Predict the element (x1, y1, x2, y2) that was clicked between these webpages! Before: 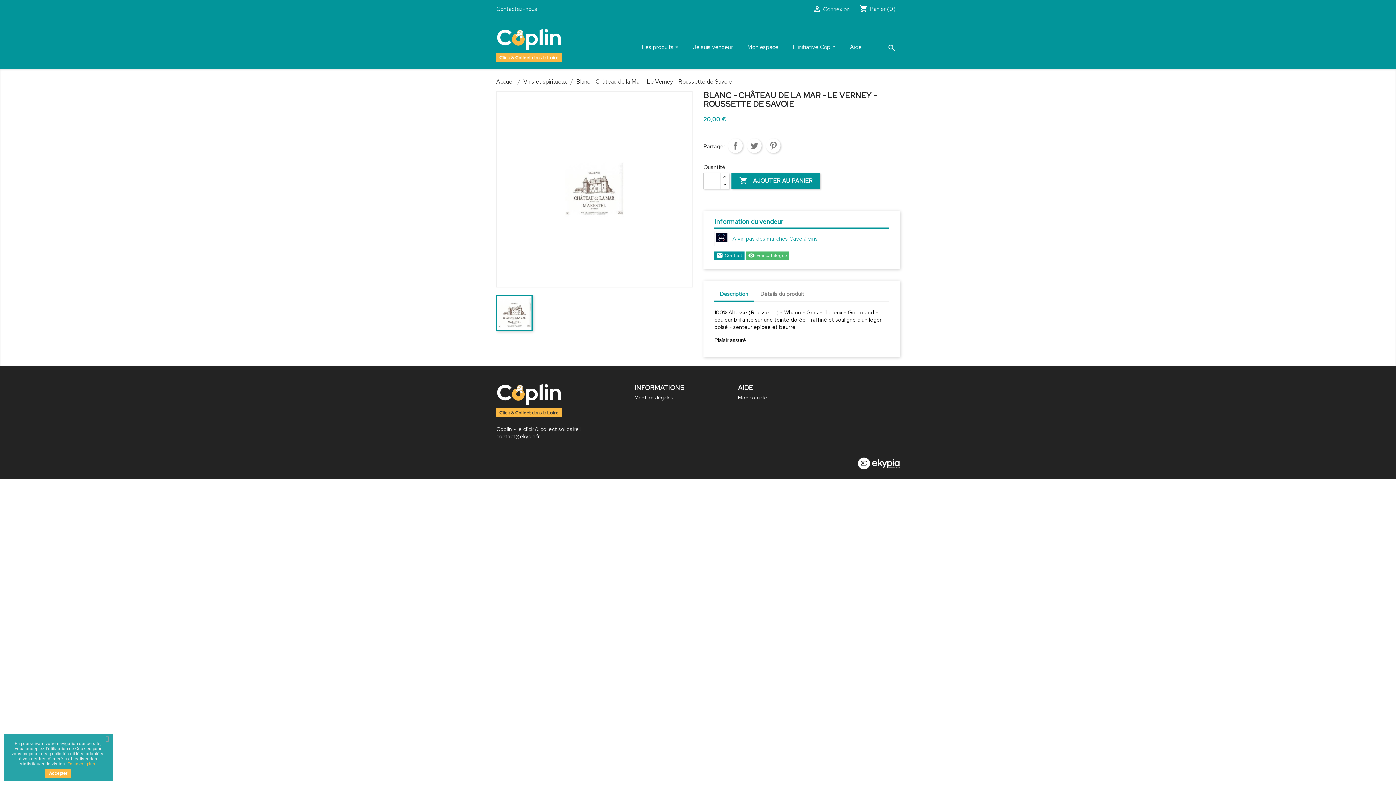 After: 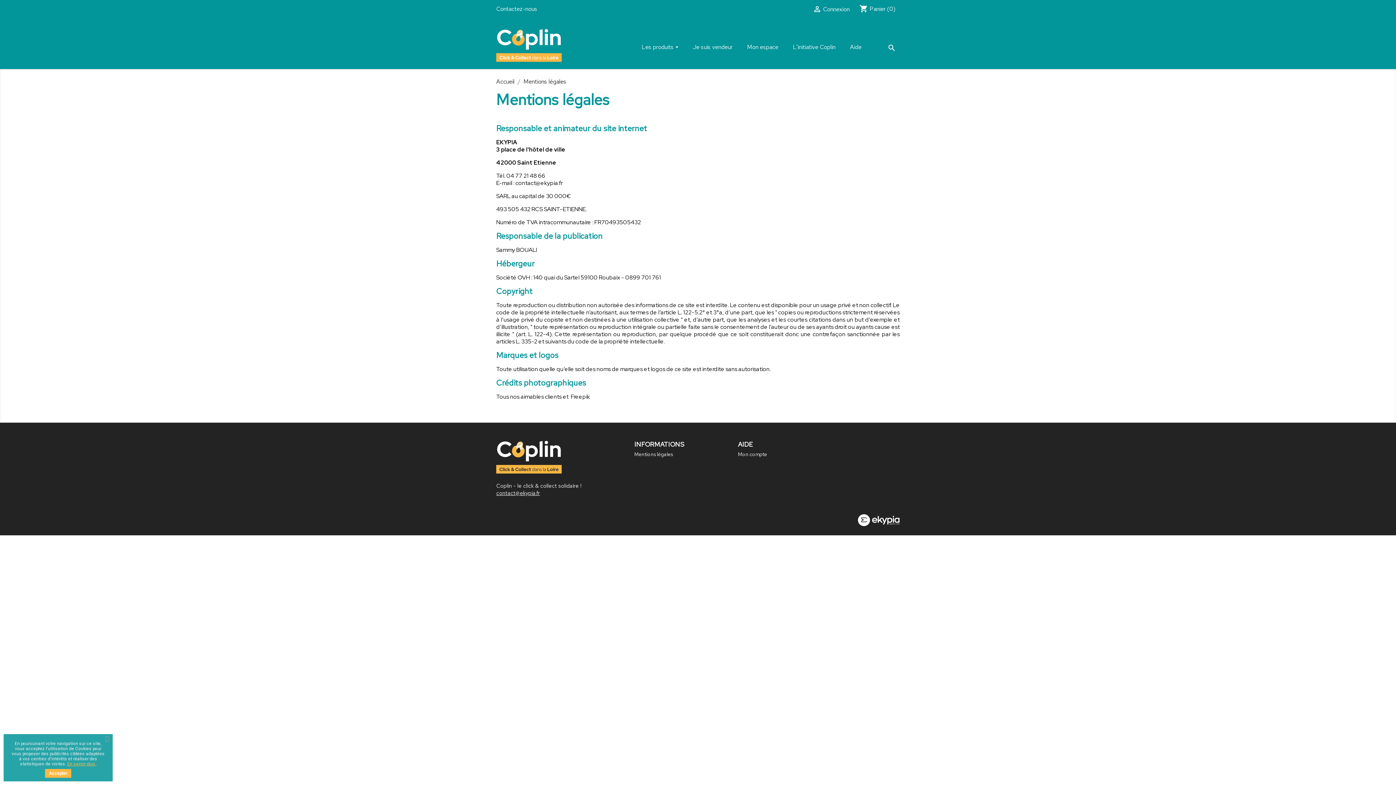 Action: label: Mentions légales bbox: (634, 394, 673, 401)